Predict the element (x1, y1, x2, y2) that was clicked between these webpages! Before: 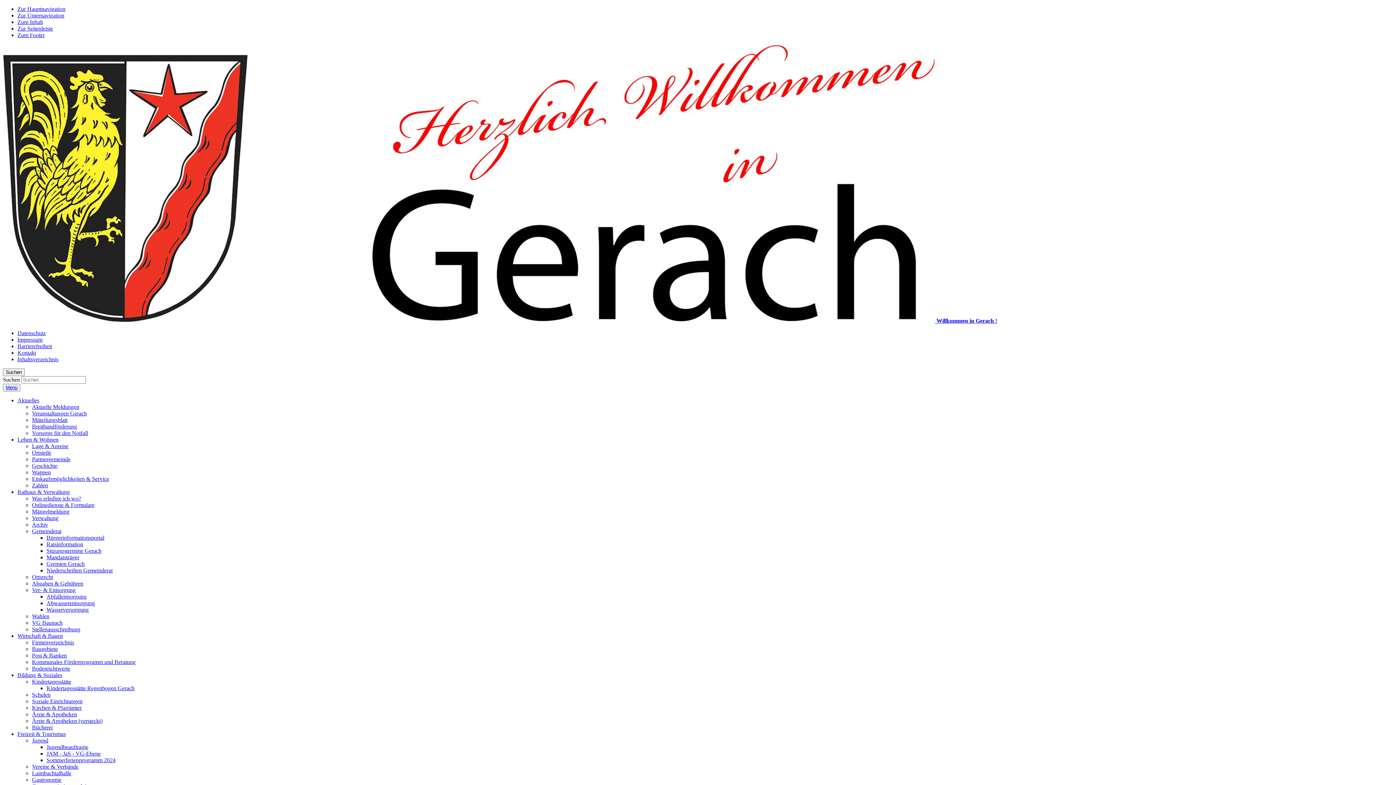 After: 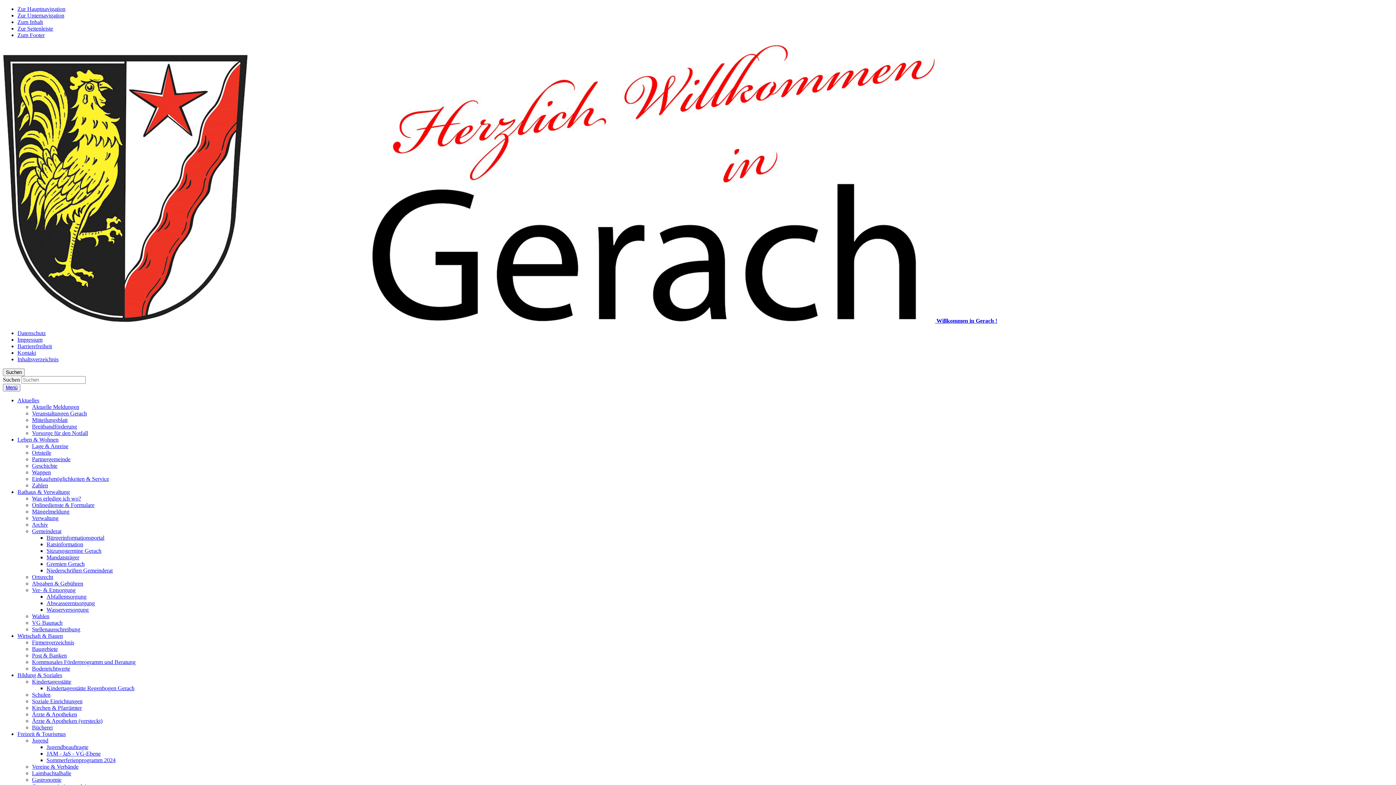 Action: label: Aktuelle Meldungen bbox: (32, 404, 79, 410)